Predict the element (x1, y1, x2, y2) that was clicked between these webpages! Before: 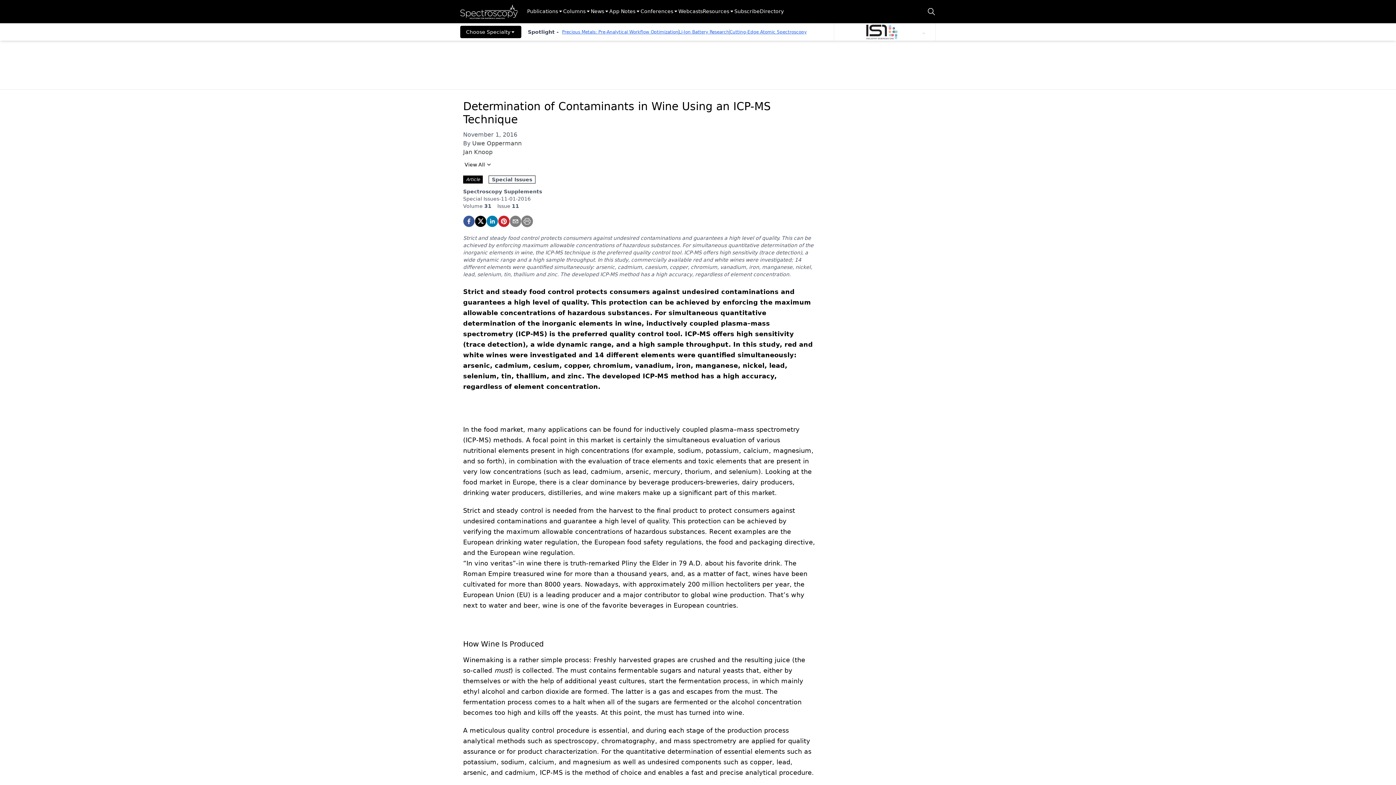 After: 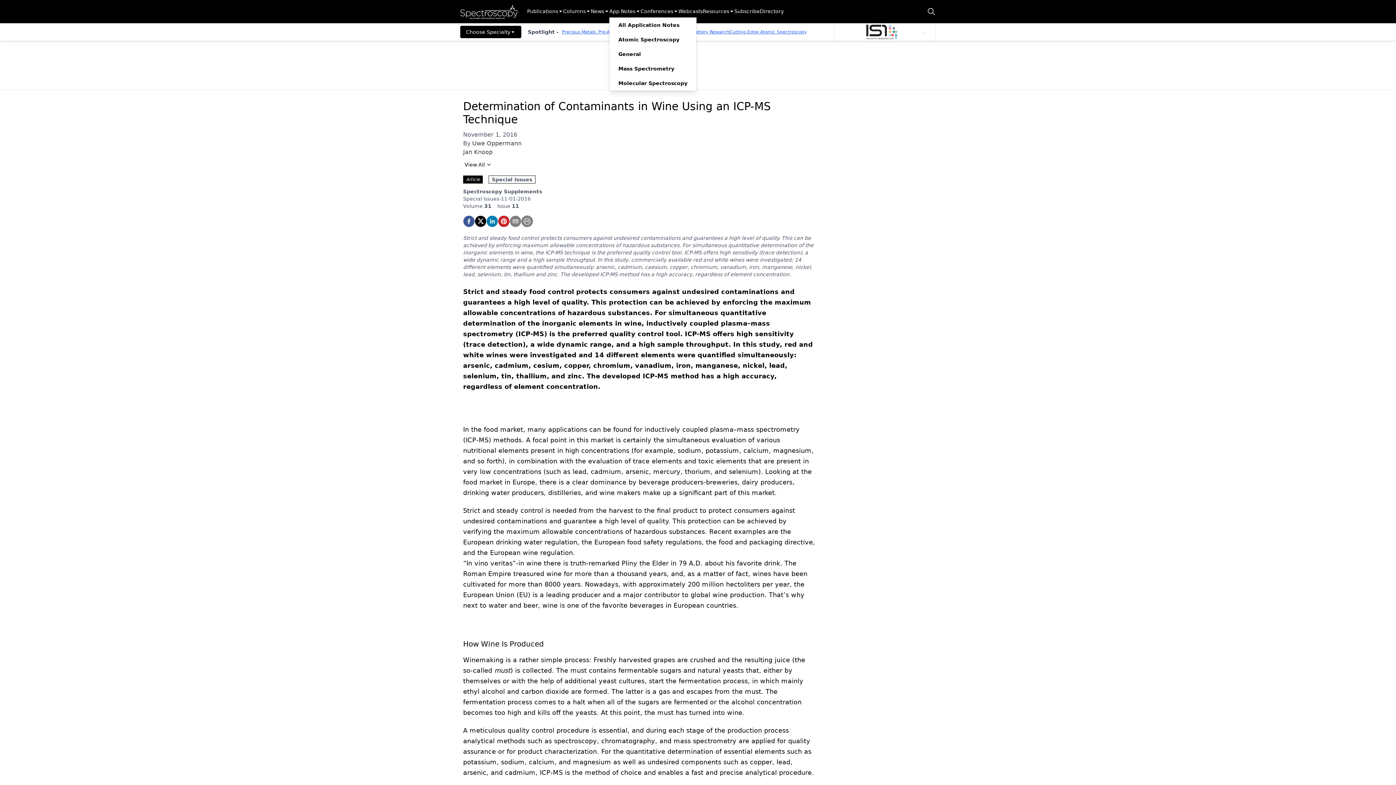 Action: label: App Notes bbox: (609, 7, 640, 15)